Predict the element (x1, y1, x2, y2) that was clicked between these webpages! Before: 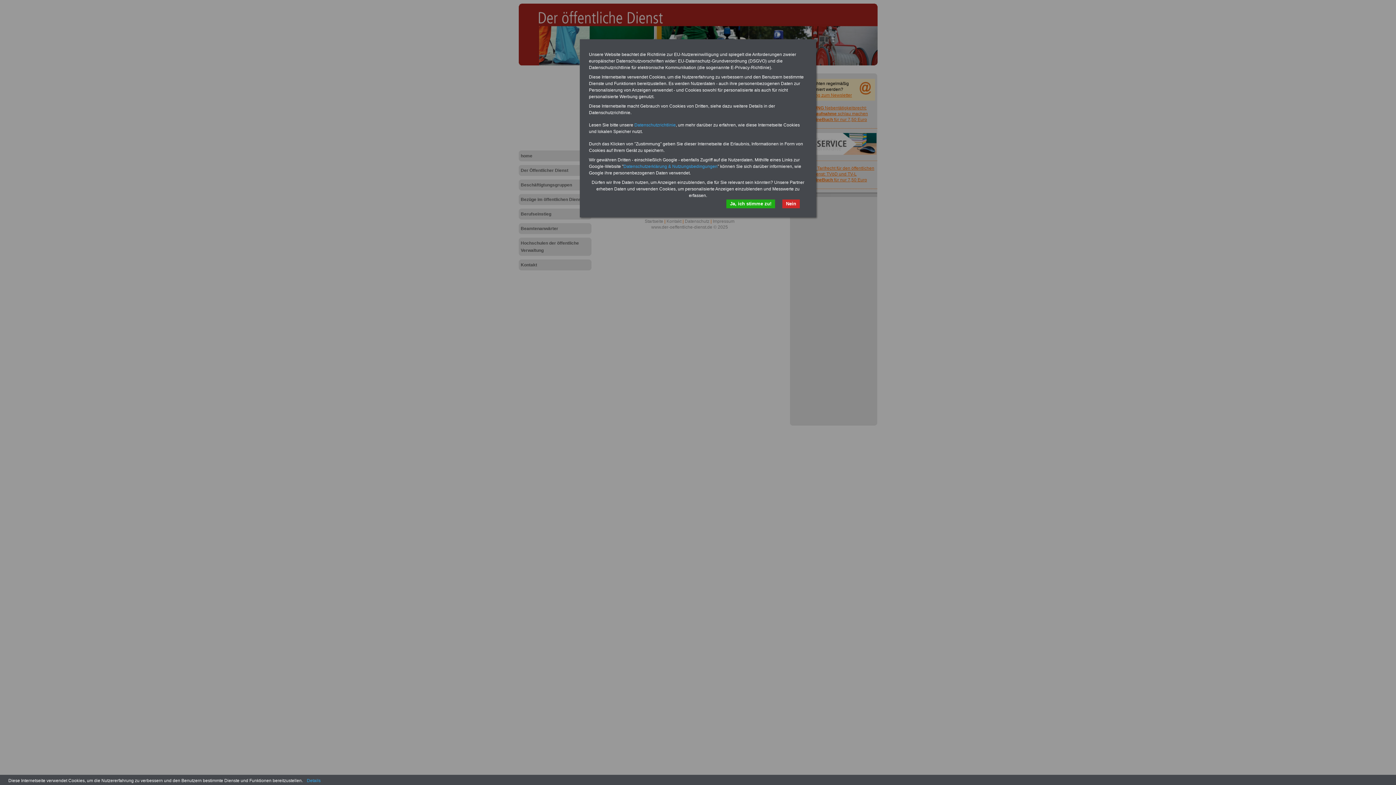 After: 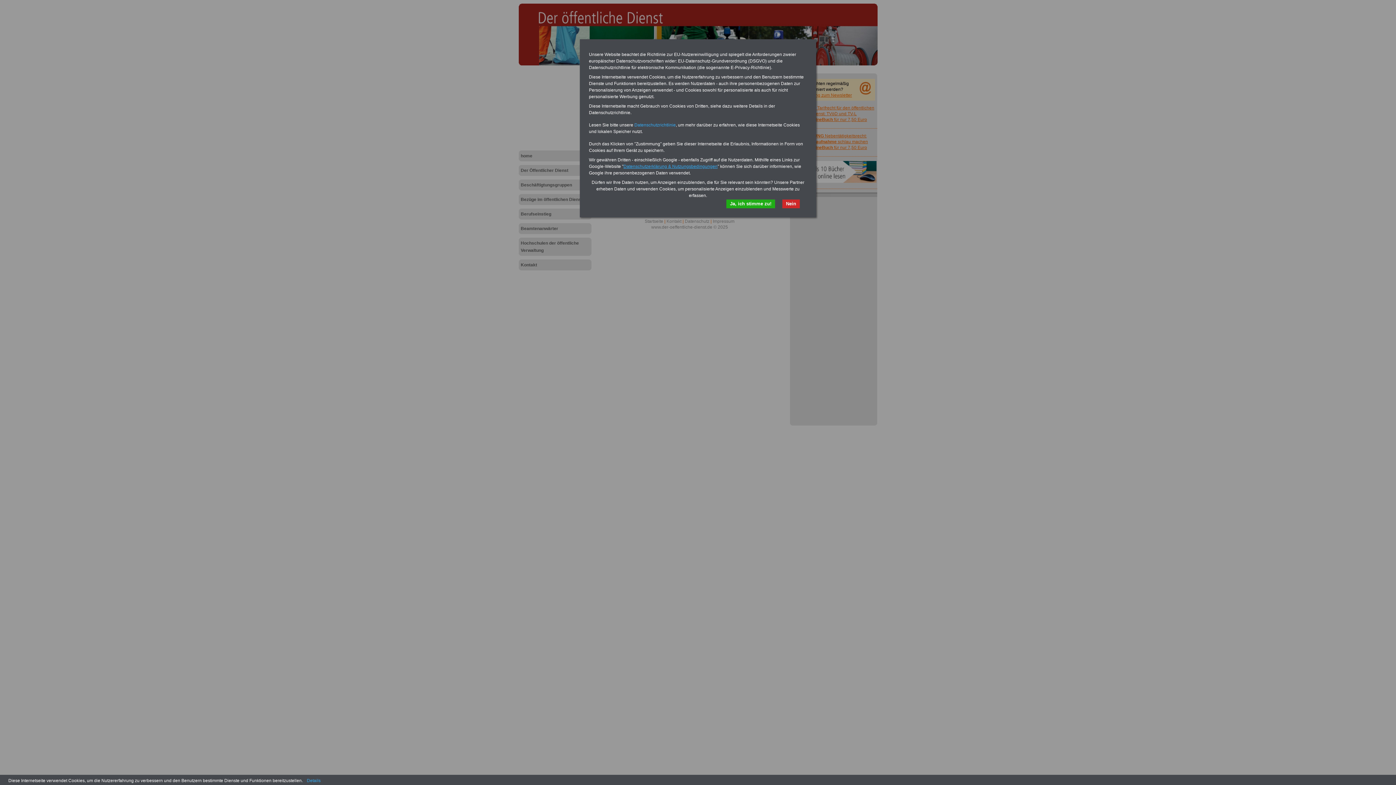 Action: bbox: (623, 164, 717, 169) label: Datenschutzerklärung & Nutzungsbedingungen